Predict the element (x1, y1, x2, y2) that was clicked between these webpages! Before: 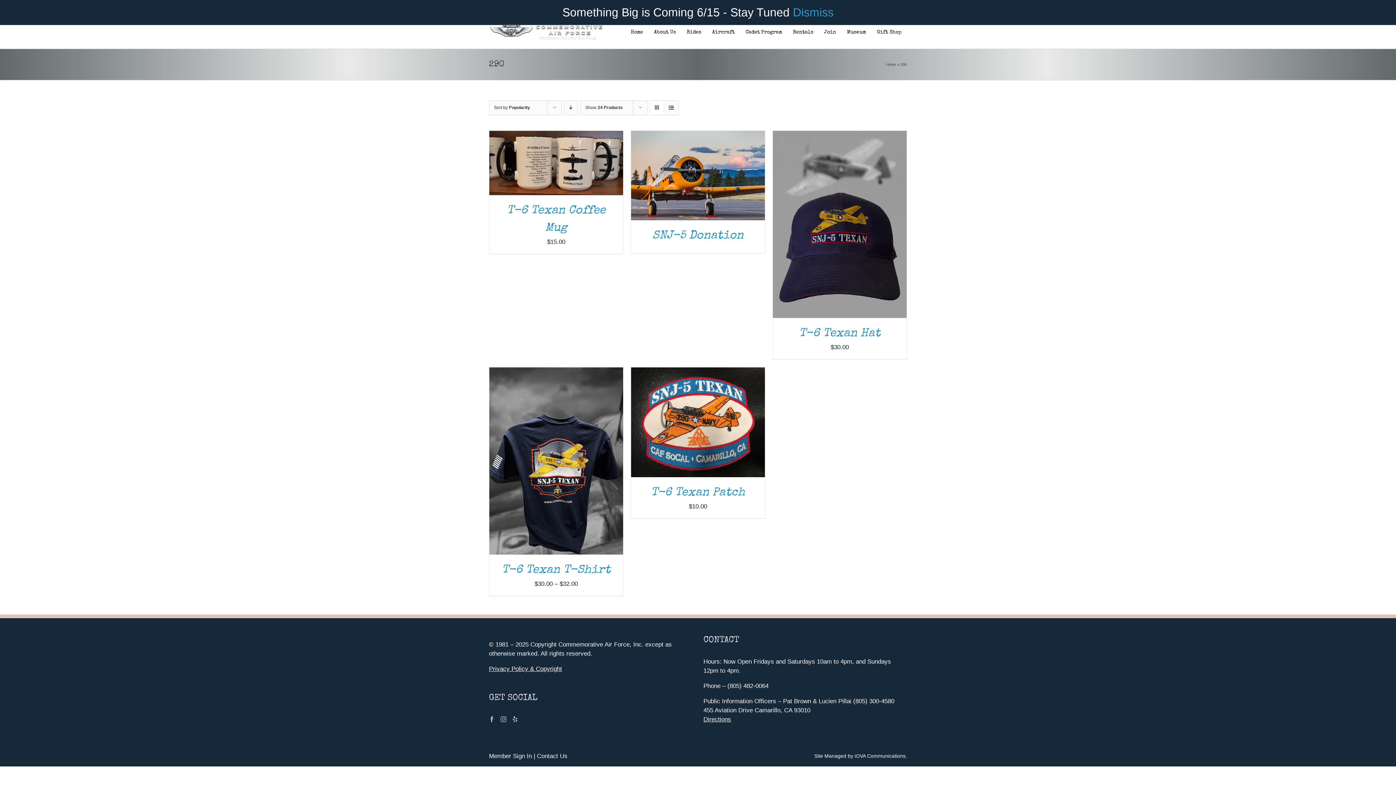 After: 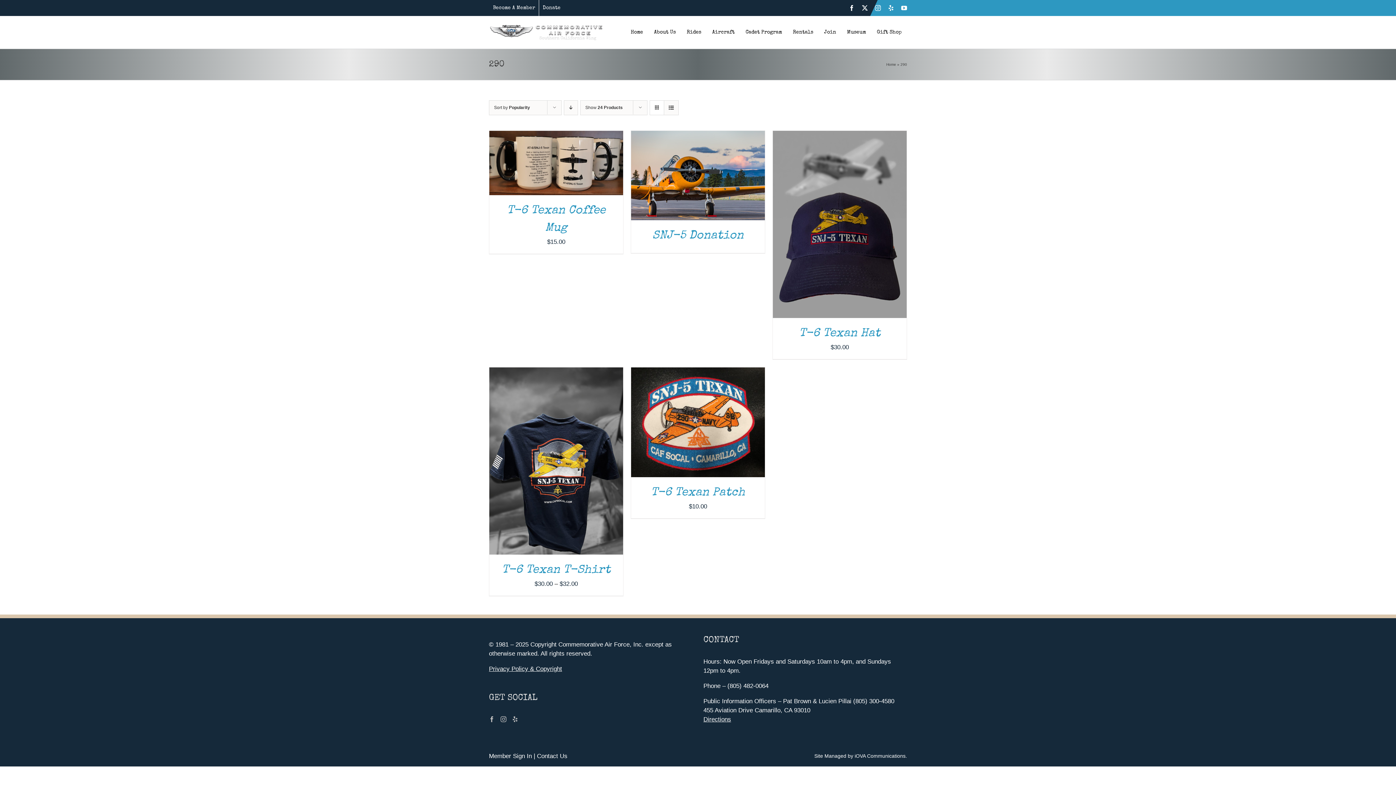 Action: bbox: (793, 5, 833, 18) label: Dismiss